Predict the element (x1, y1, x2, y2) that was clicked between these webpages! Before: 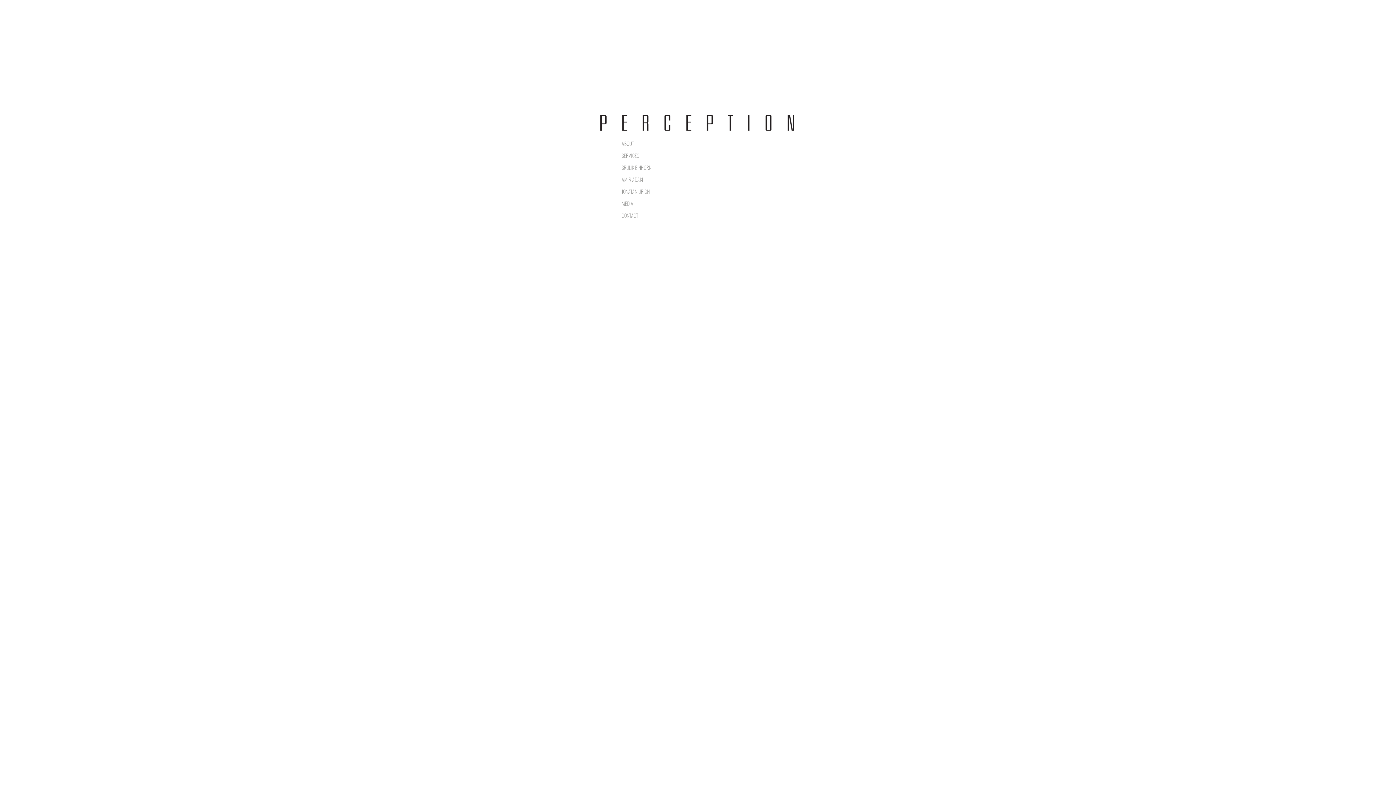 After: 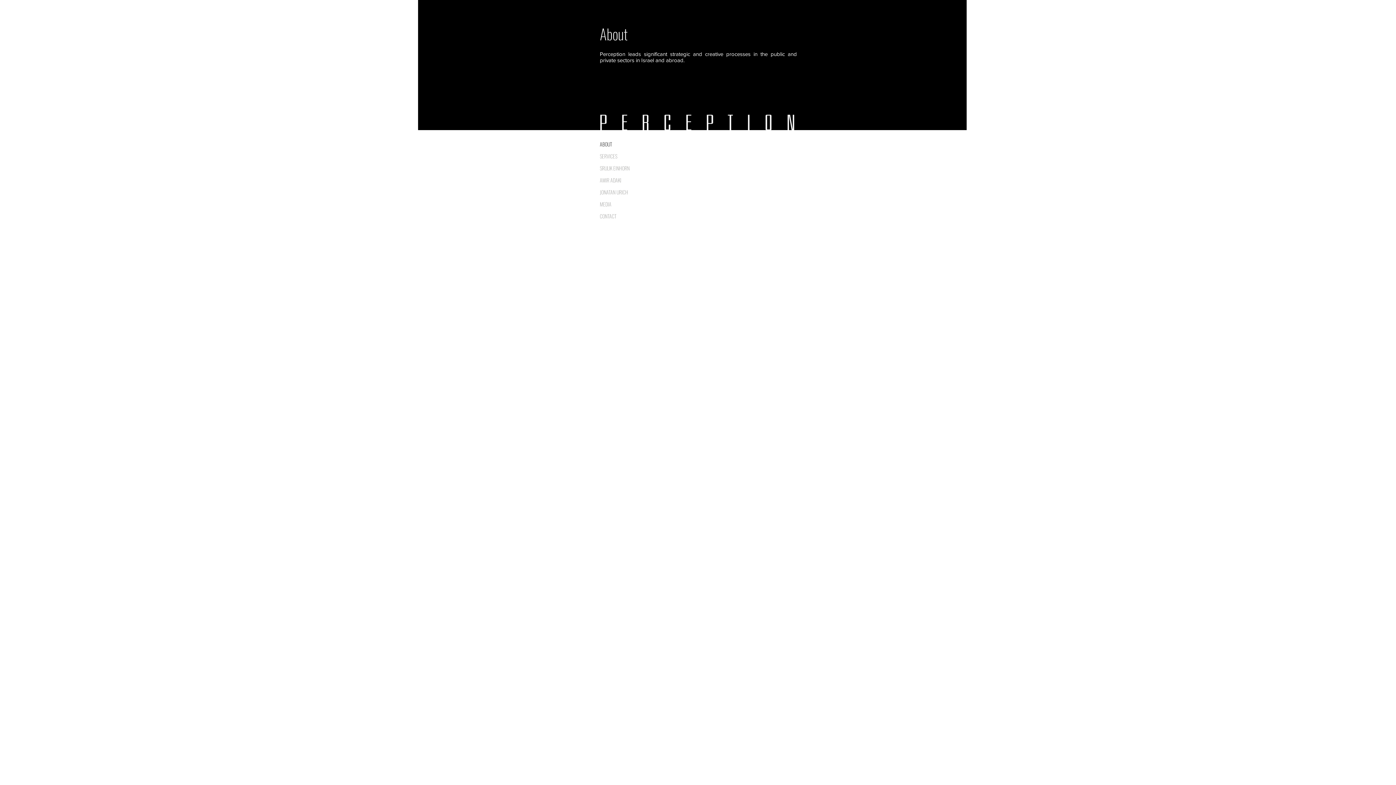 Action: label: ABOUT bbox: (621, 137, 664, 149)